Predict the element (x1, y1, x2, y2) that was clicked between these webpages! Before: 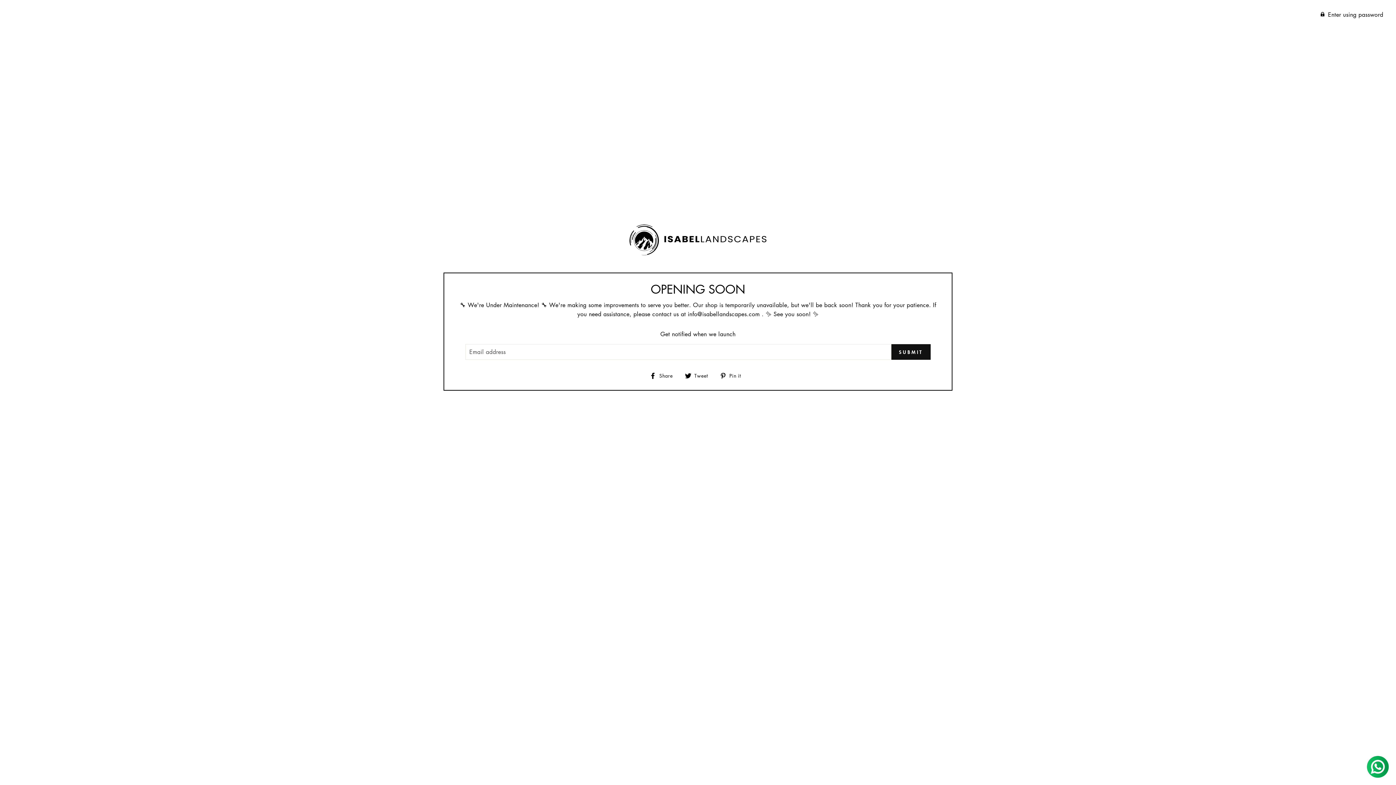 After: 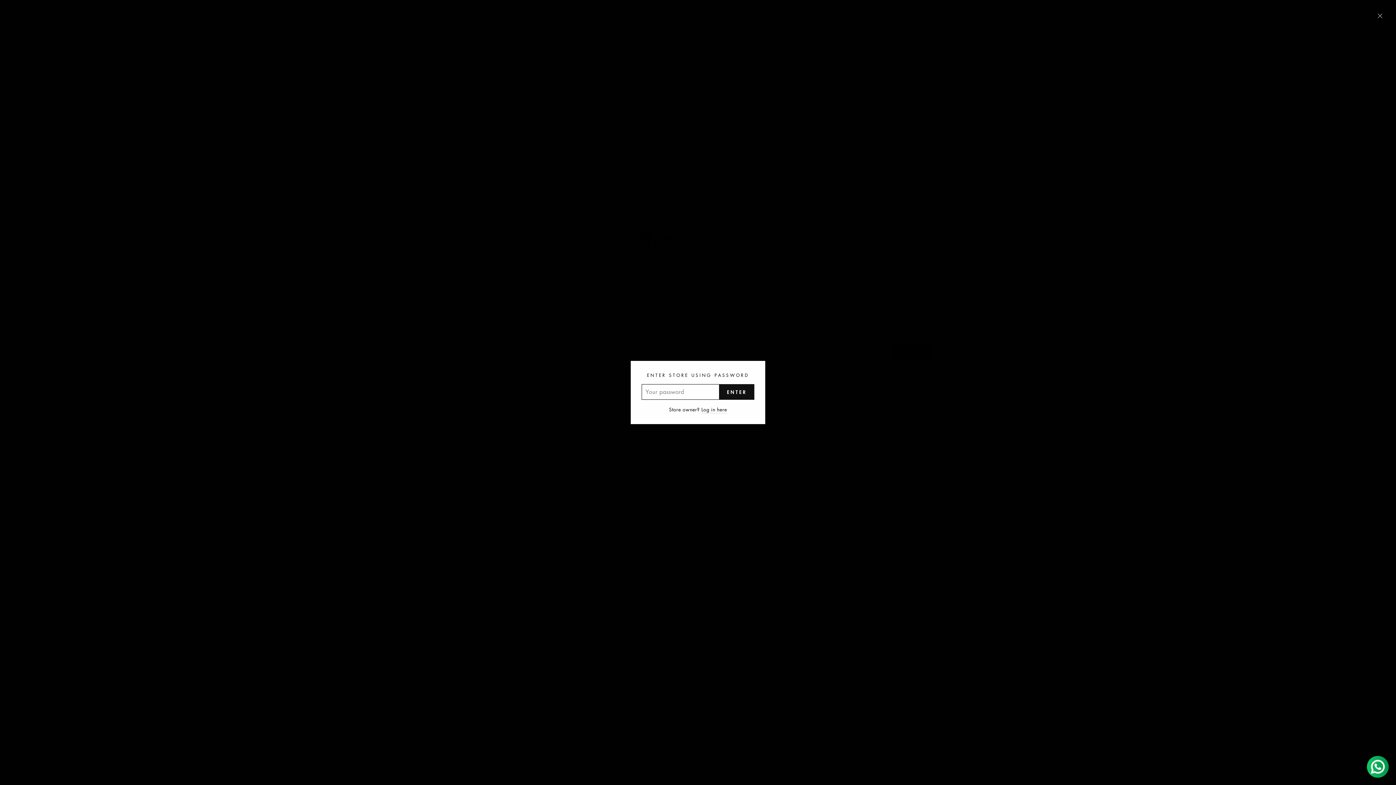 Action: bbox: (0, 7, 1389, 21) label:  Enter using password